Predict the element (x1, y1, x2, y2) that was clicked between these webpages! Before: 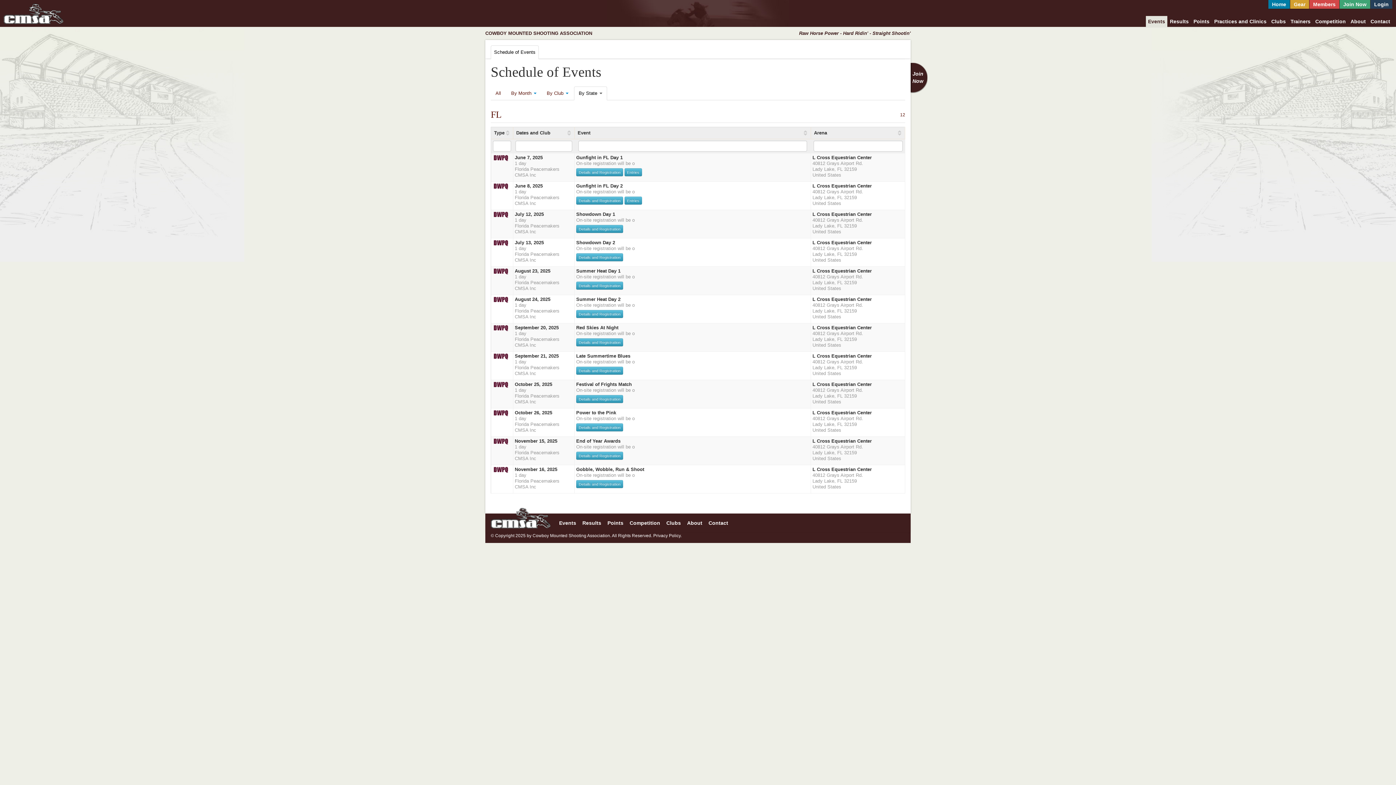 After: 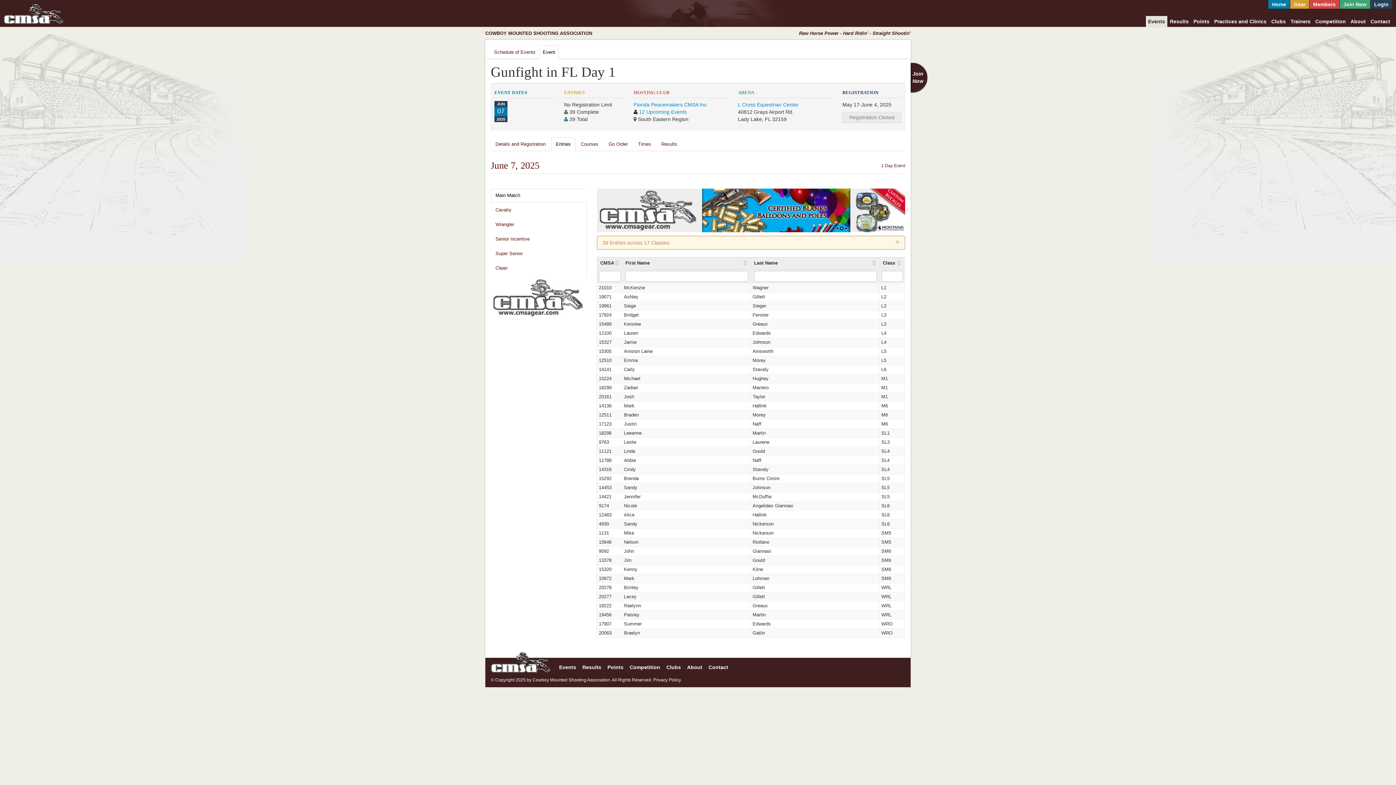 Action: label: Entries bbox: (624, 168, 642, 176)